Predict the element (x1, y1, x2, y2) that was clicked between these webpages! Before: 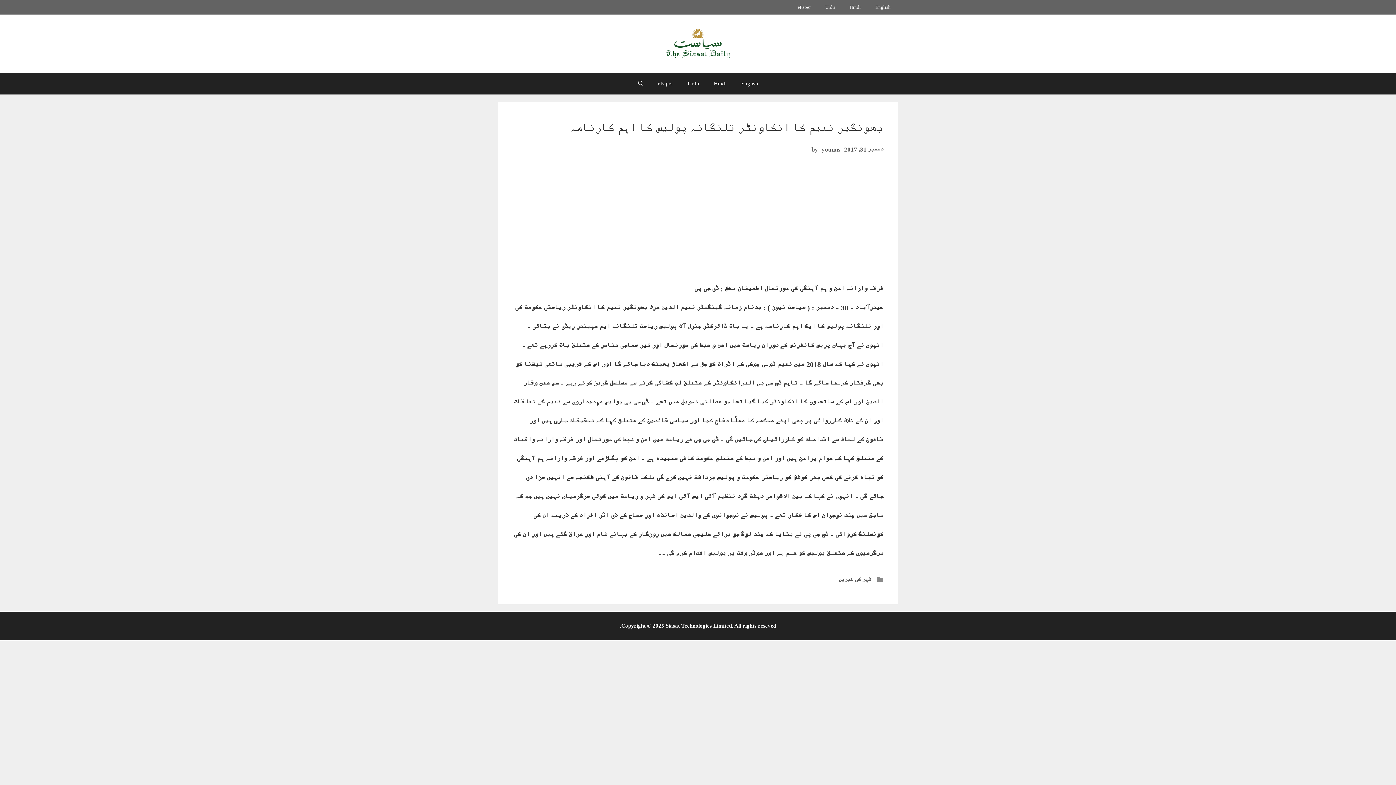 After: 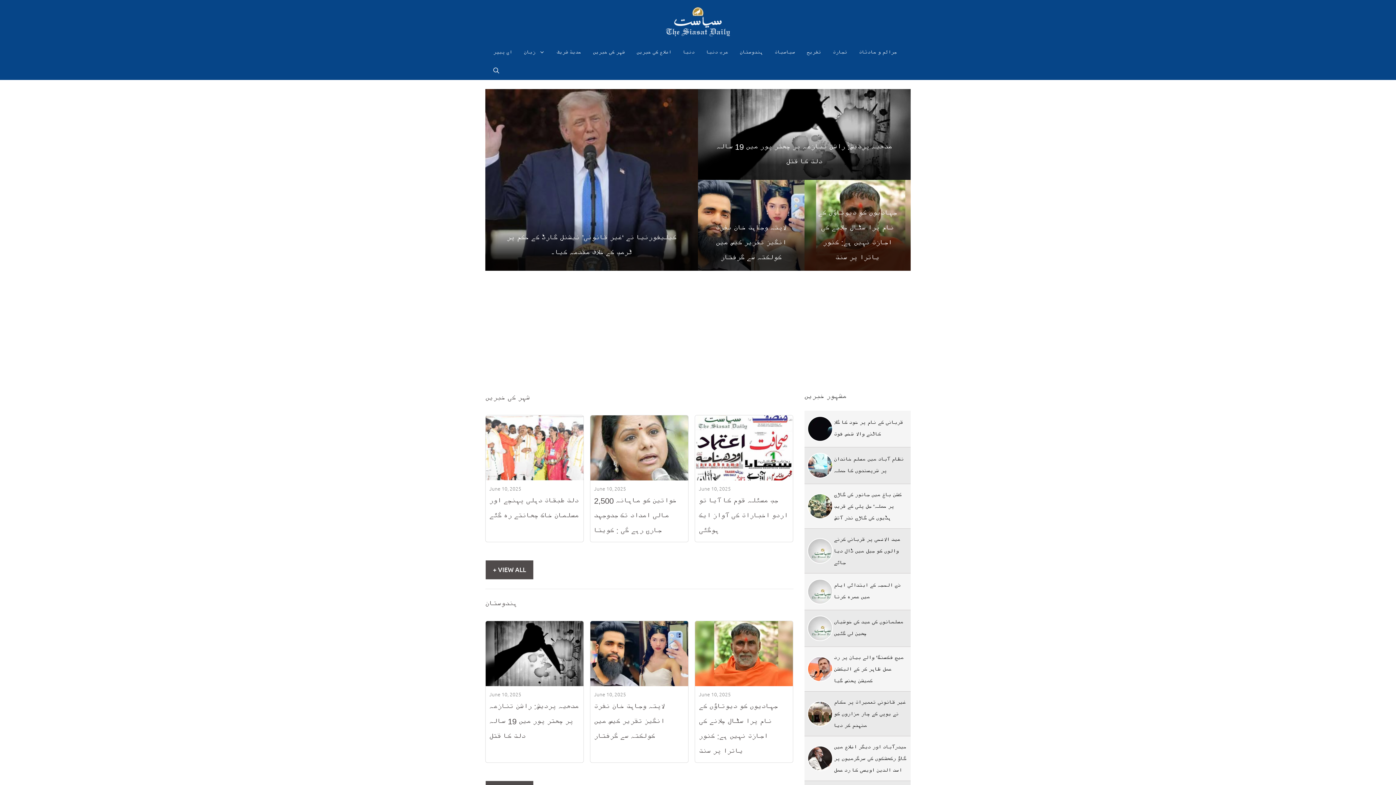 Action: label: Urdu bbox: (818, 0, 842, 14)